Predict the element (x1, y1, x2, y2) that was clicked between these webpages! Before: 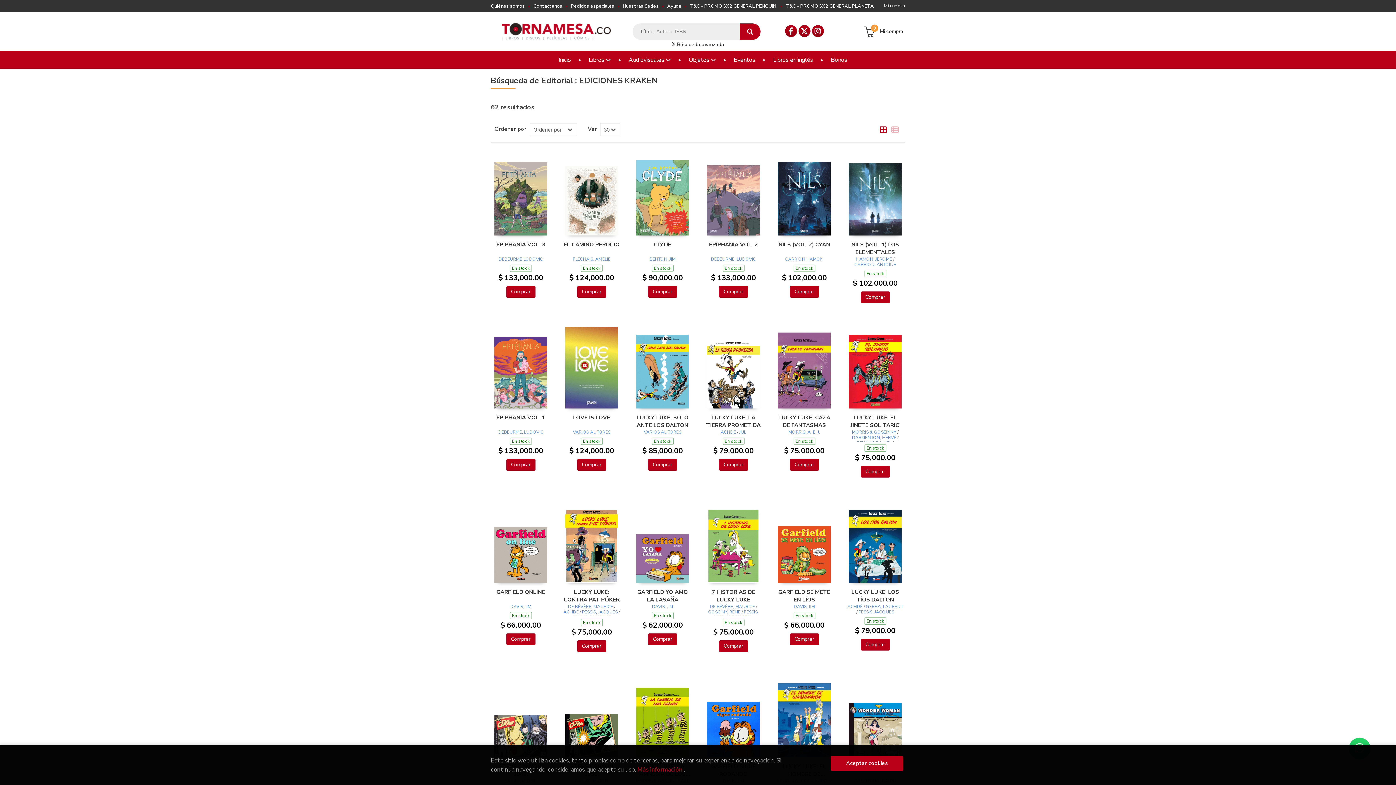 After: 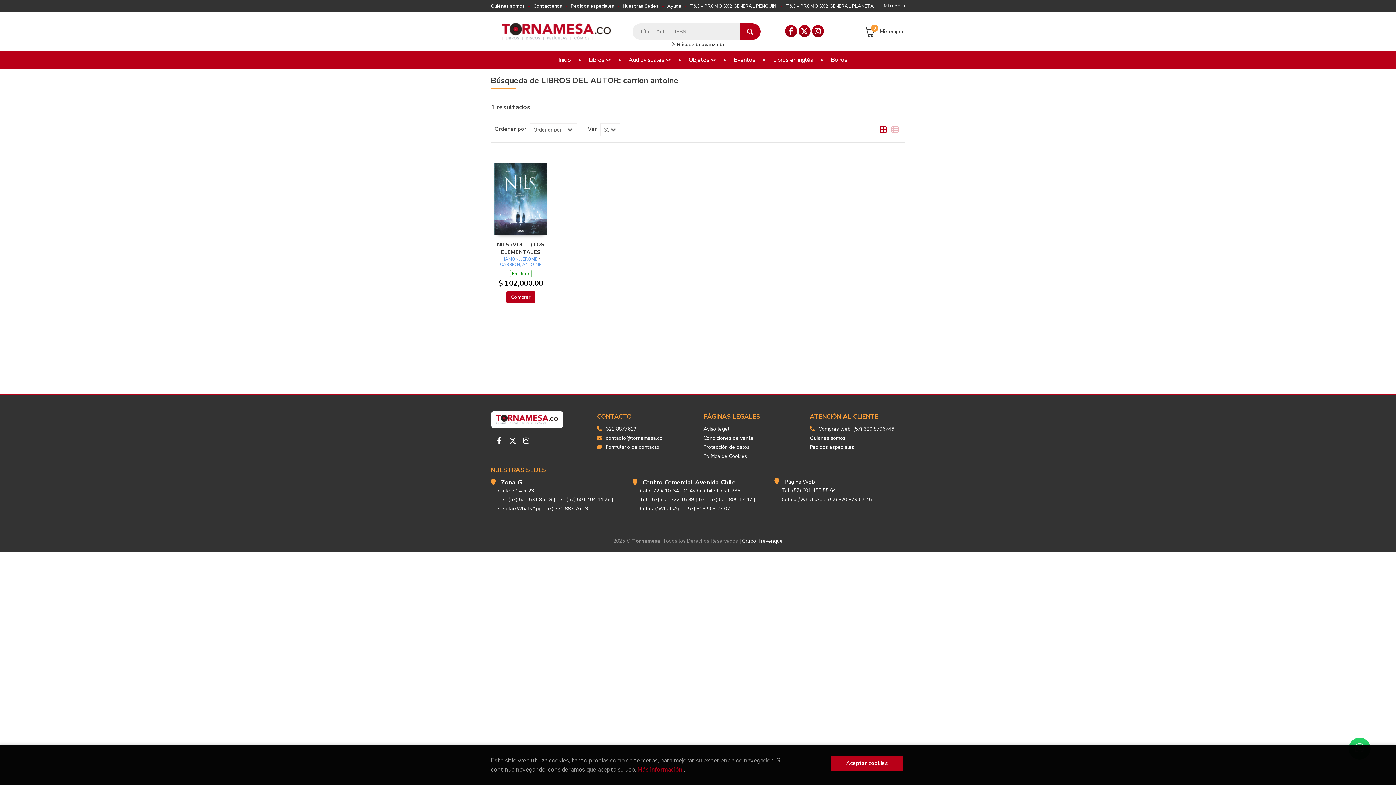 Action: bbox: (854, 261, 896, 267) label: CARRION, ANTOINE